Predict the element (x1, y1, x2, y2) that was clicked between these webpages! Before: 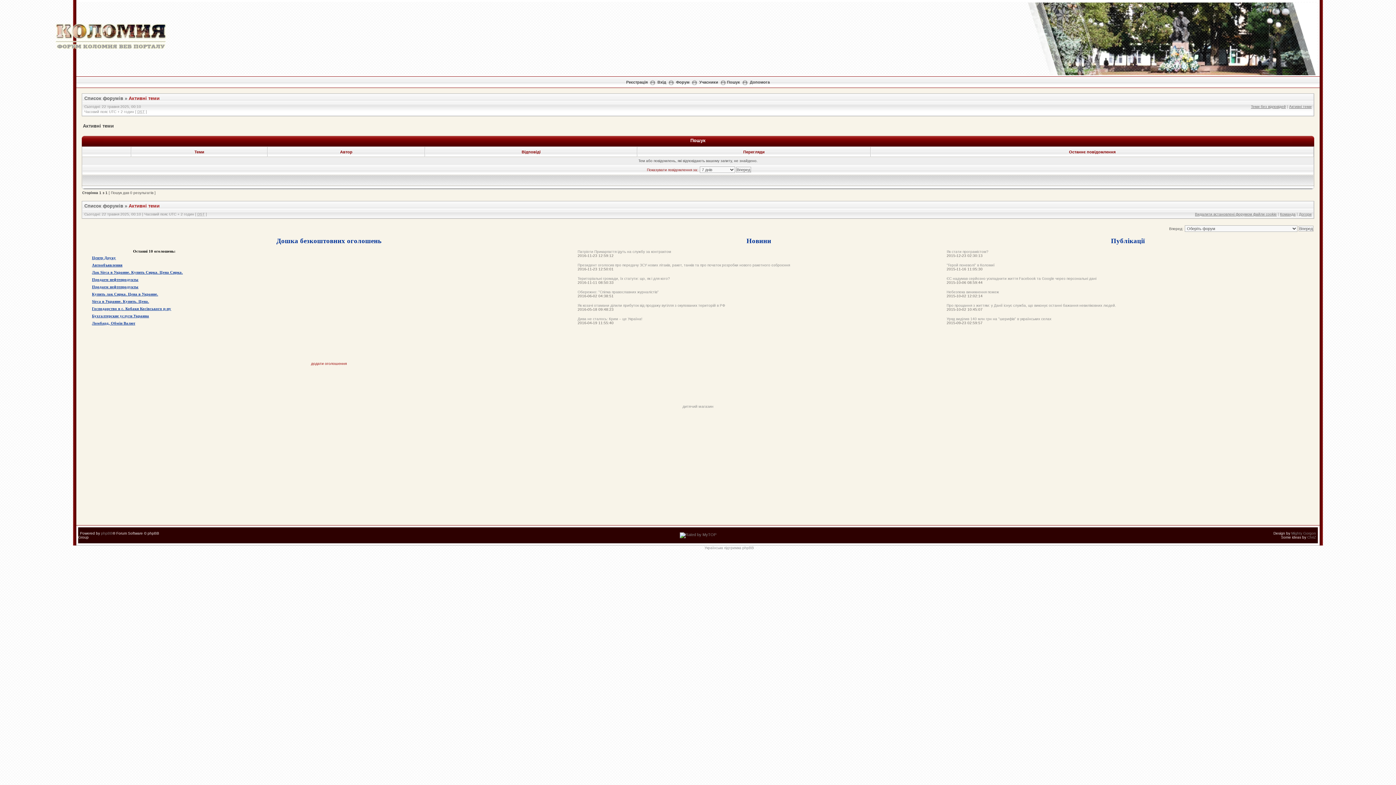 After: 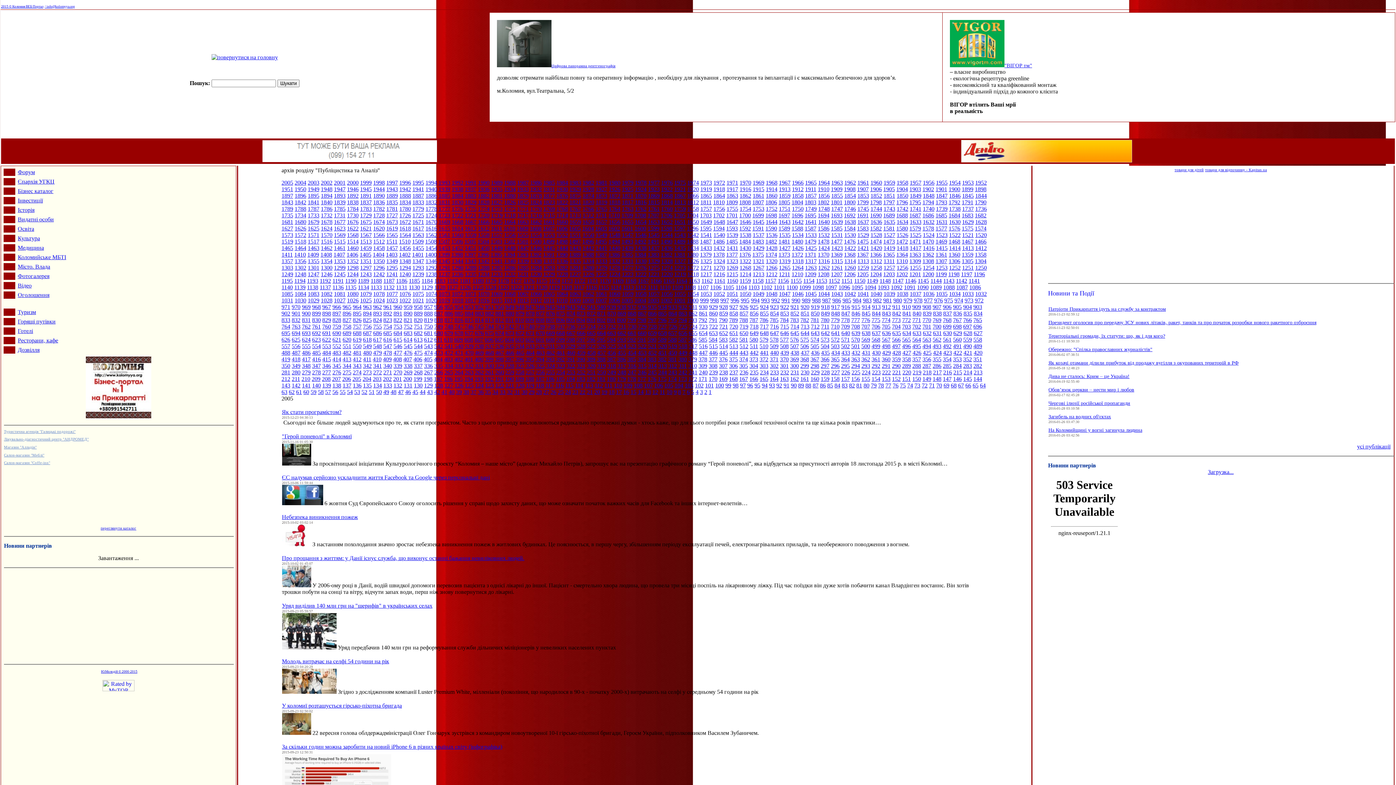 Action: label: Публікації bbox: (1111, 237, 1145, 244)